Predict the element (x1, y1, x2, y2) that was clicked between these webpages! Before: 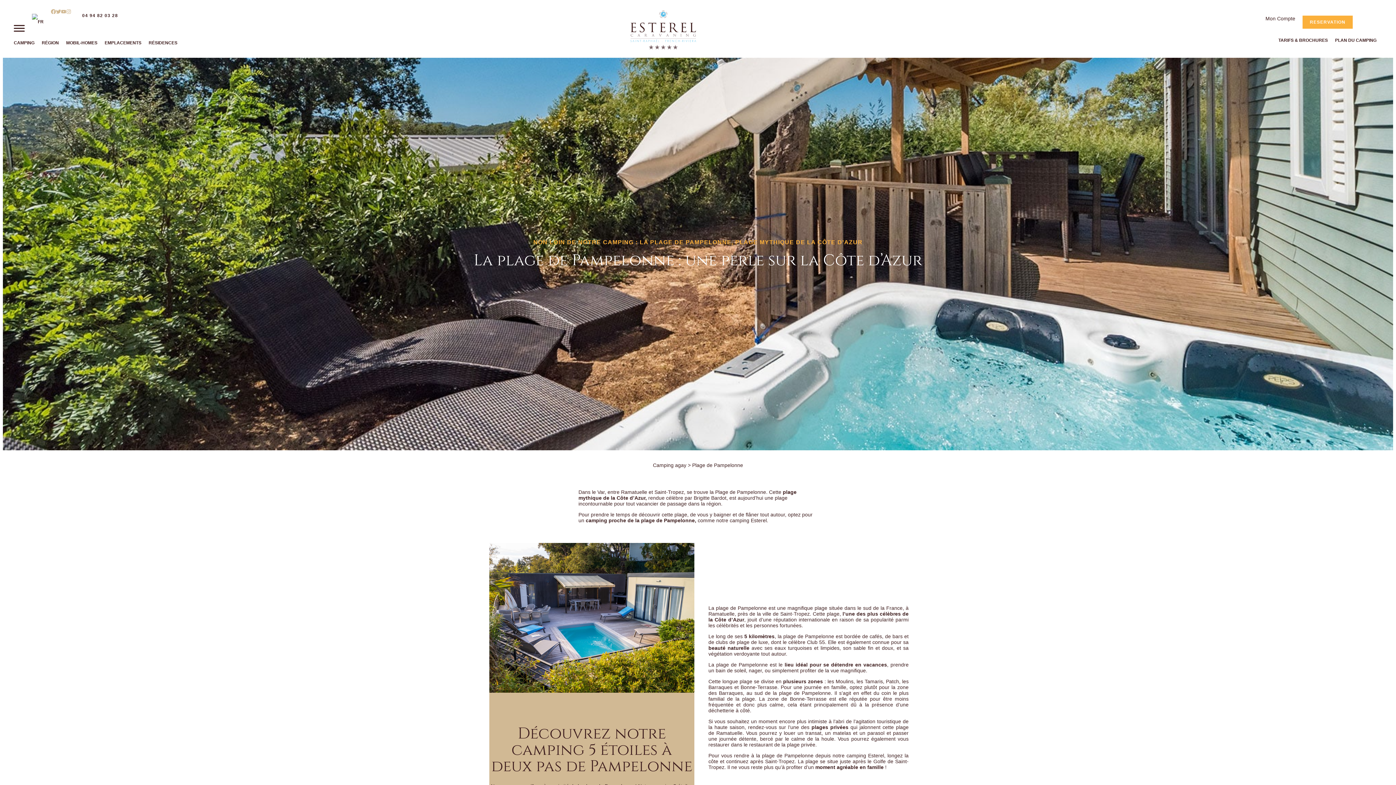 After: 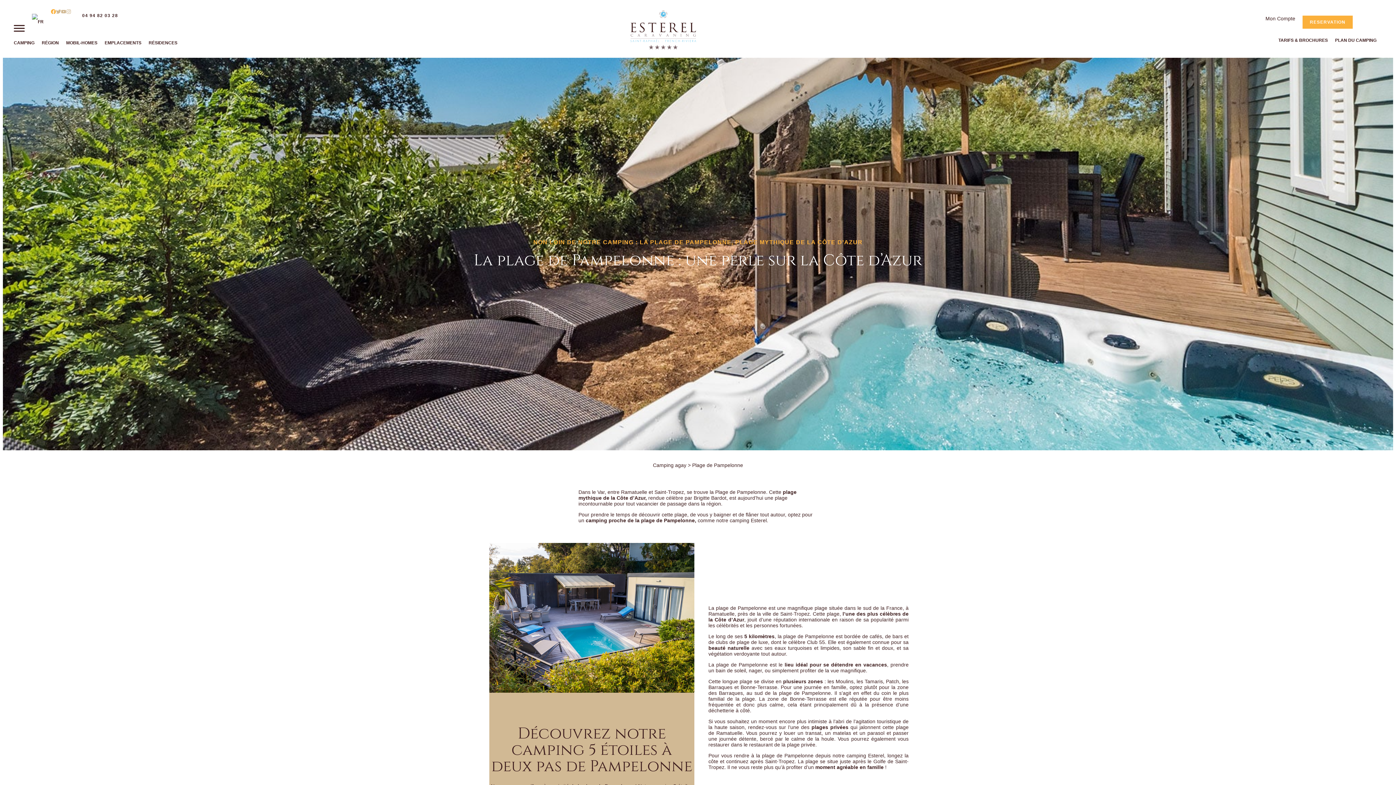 Action: label: Facebook bbox: (50, 9, 56, 14)